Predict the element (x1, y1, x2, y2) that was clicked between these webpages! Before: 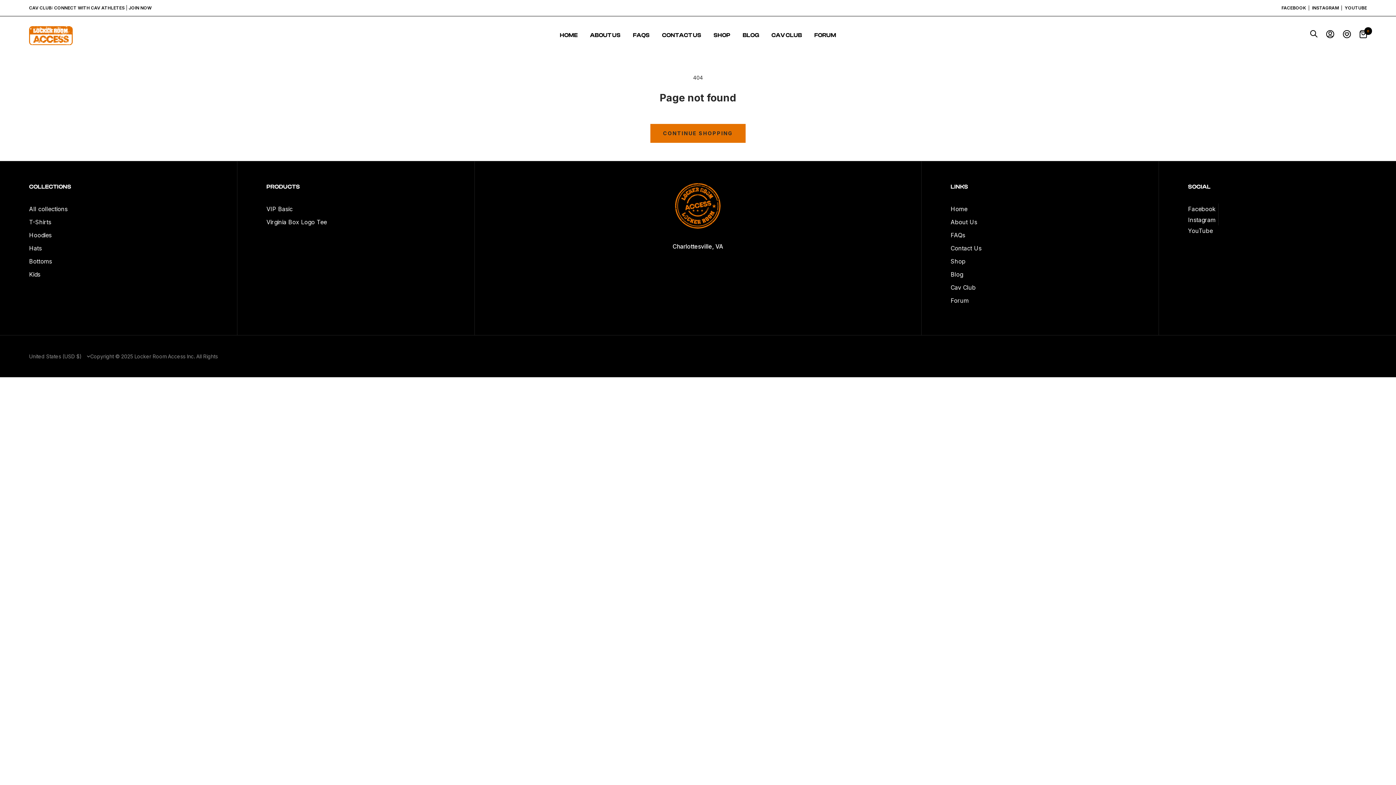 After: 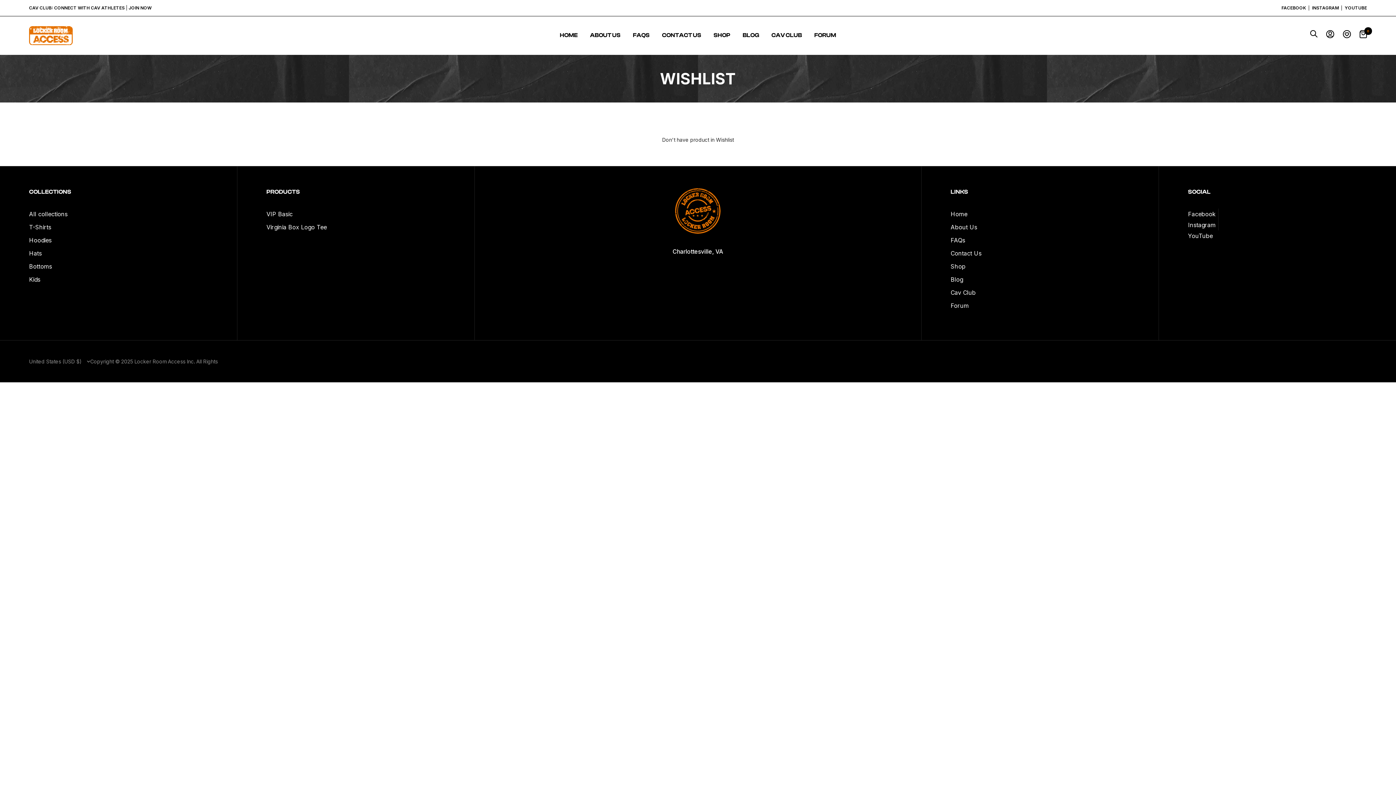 Action: bbox: (1343, 30, 1351, 40)